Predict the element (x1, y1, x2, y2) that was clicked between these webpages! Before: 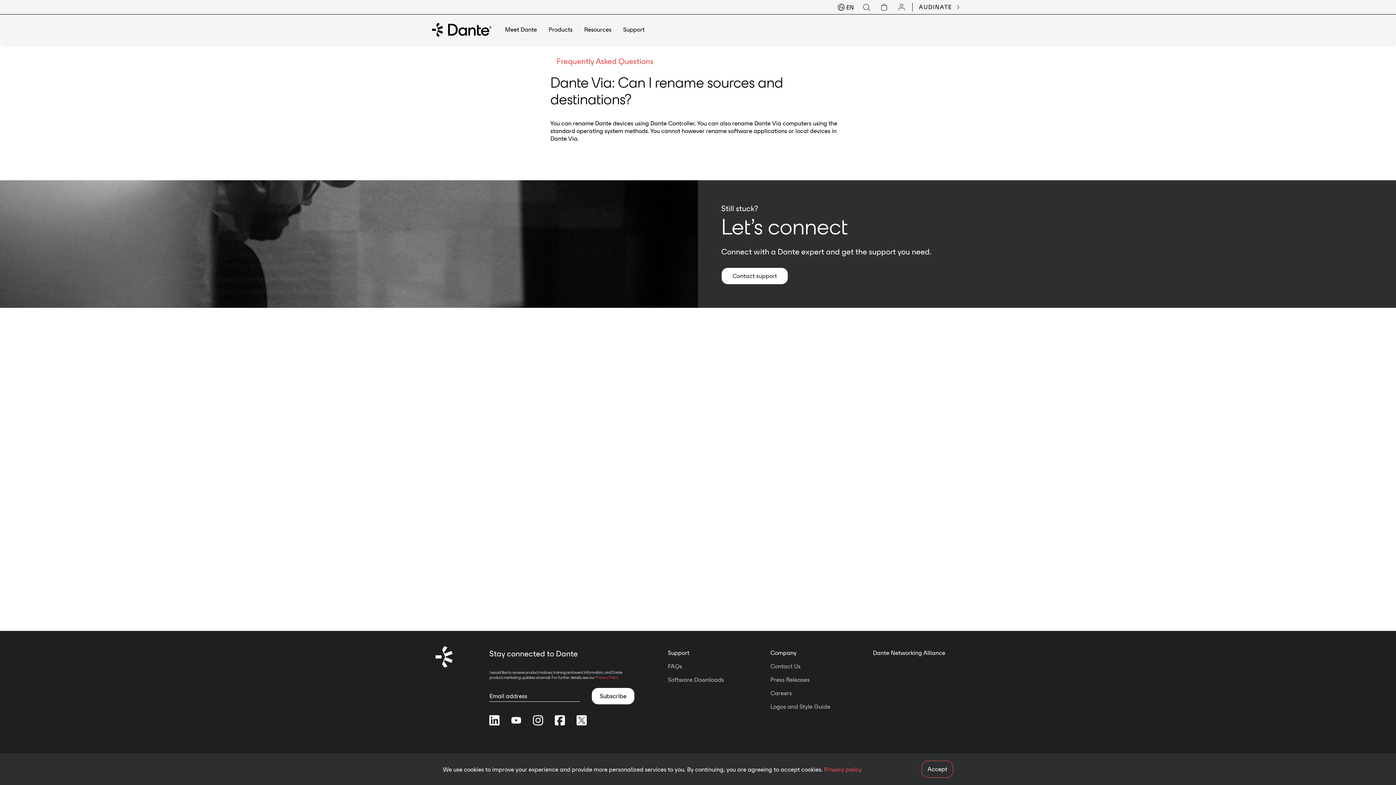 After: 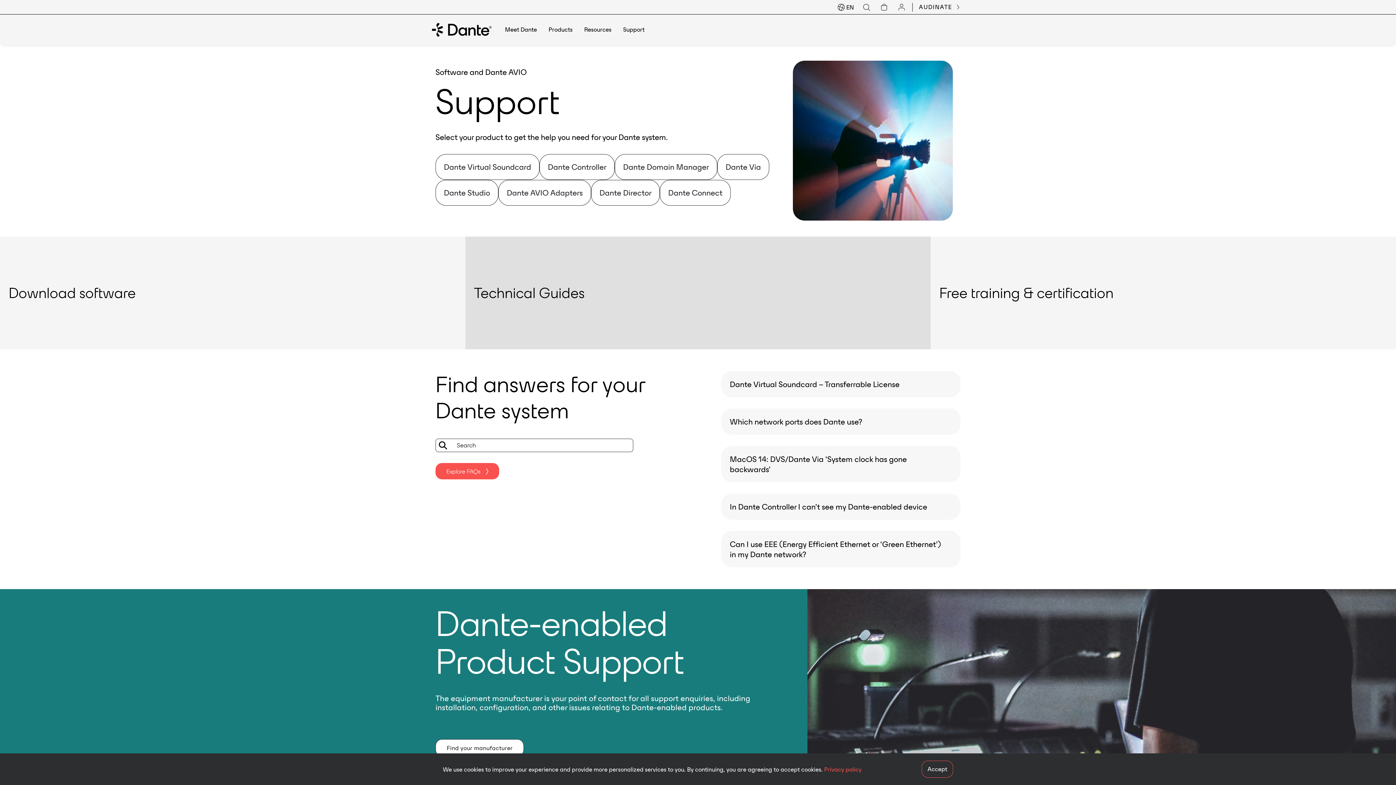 Action: label: Support bbox: (623, 14, 644, 44)